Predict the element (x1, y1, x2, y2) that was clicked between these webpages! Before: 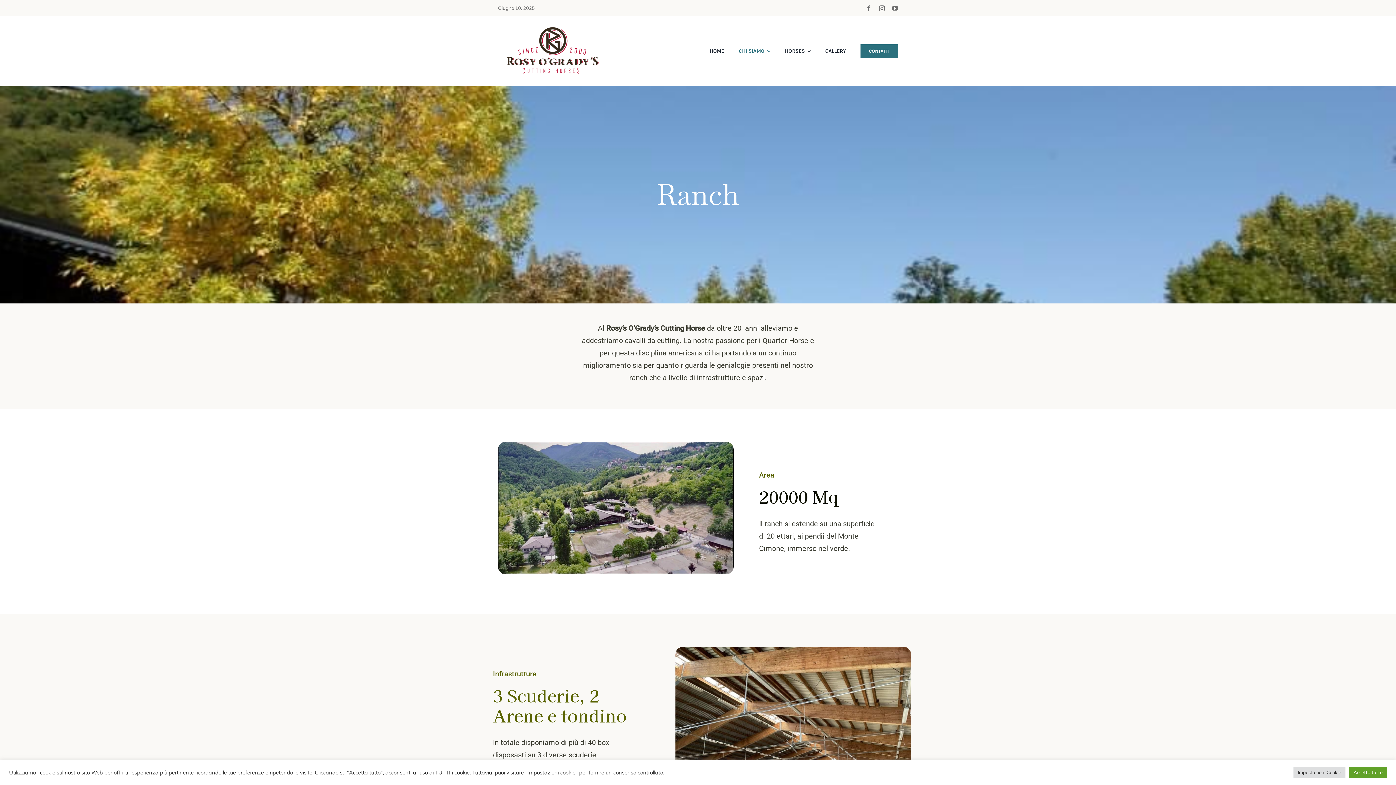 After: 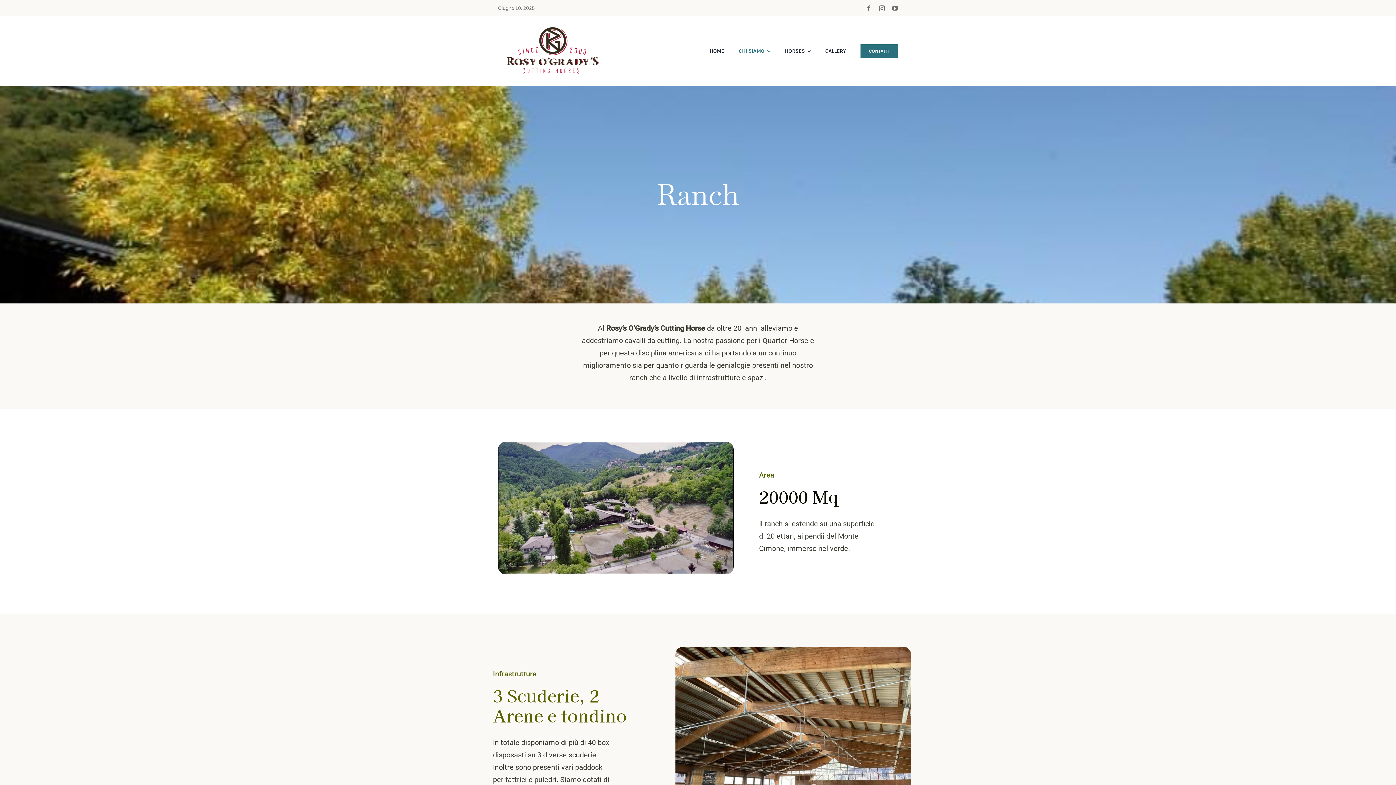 Action: label: Accetta tutto bbox: (1349, 767, 1387, 778)